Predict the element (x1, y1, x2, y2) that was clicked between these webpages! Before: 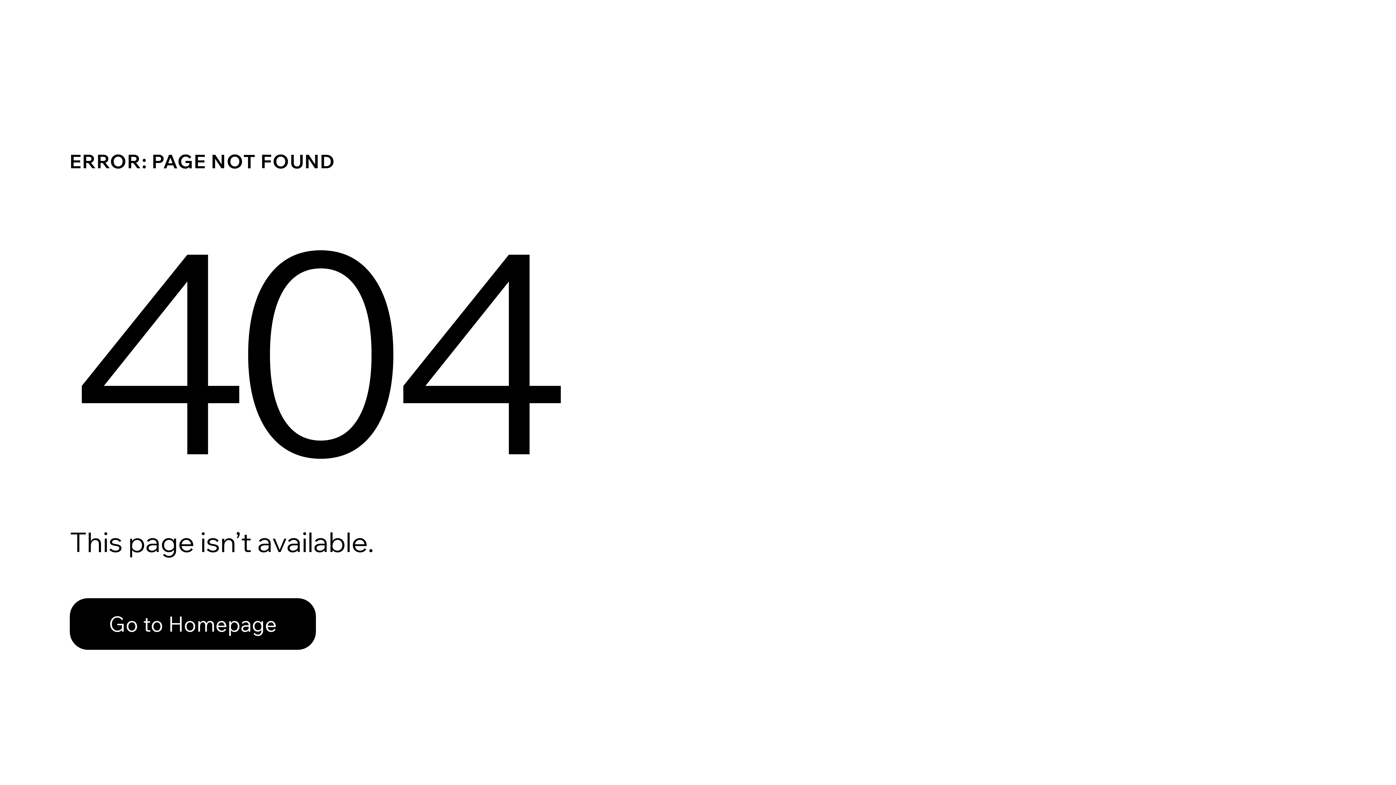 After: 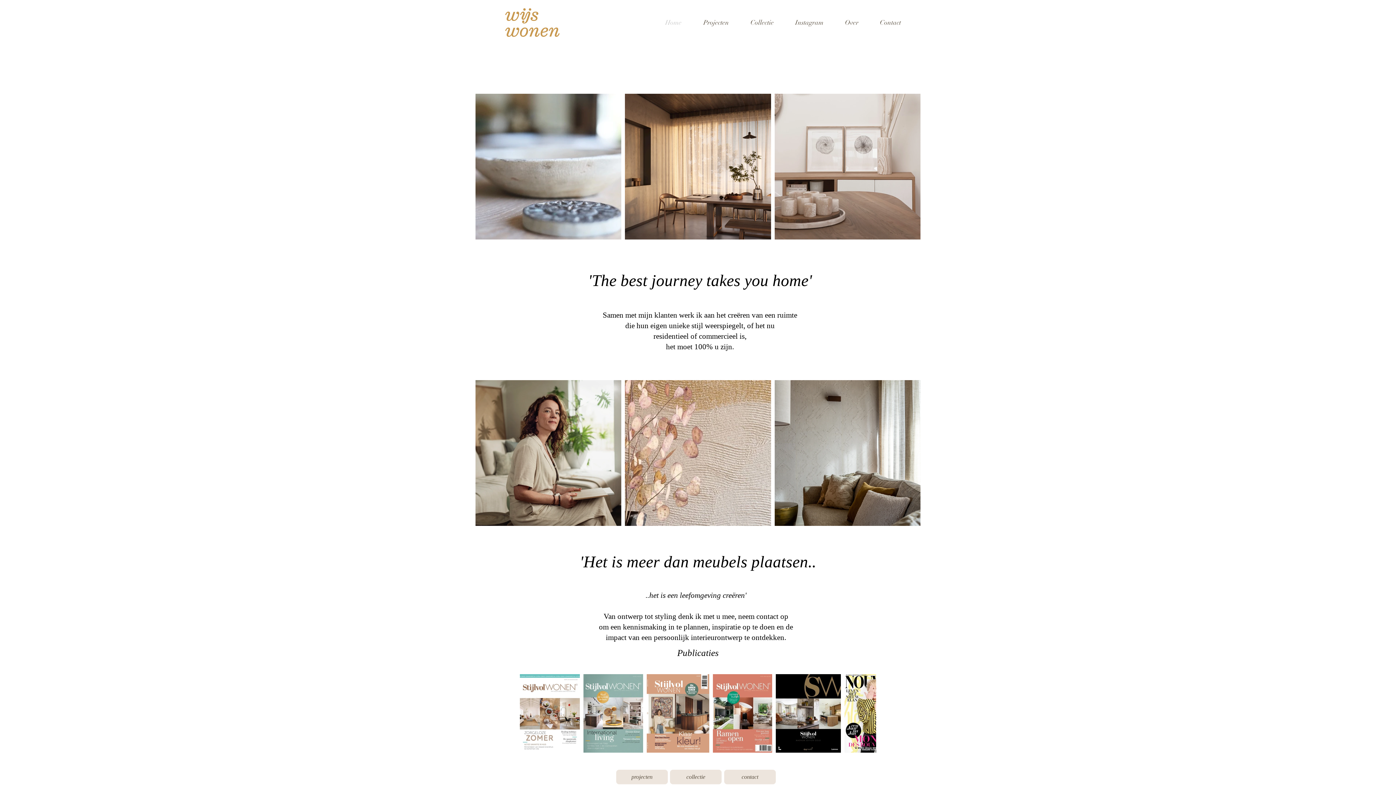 Action: bbox: (69, 598, 316, 650) label: Go to Homepage